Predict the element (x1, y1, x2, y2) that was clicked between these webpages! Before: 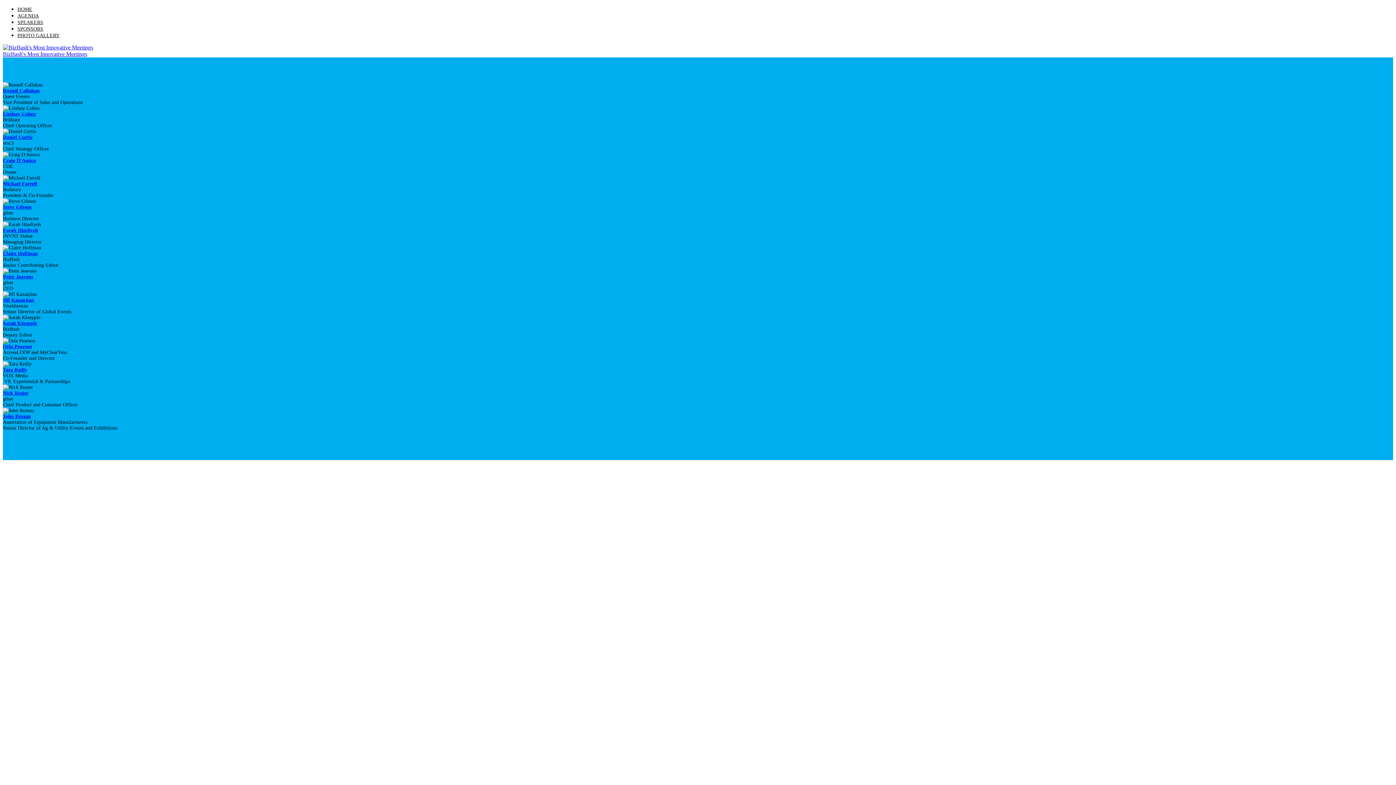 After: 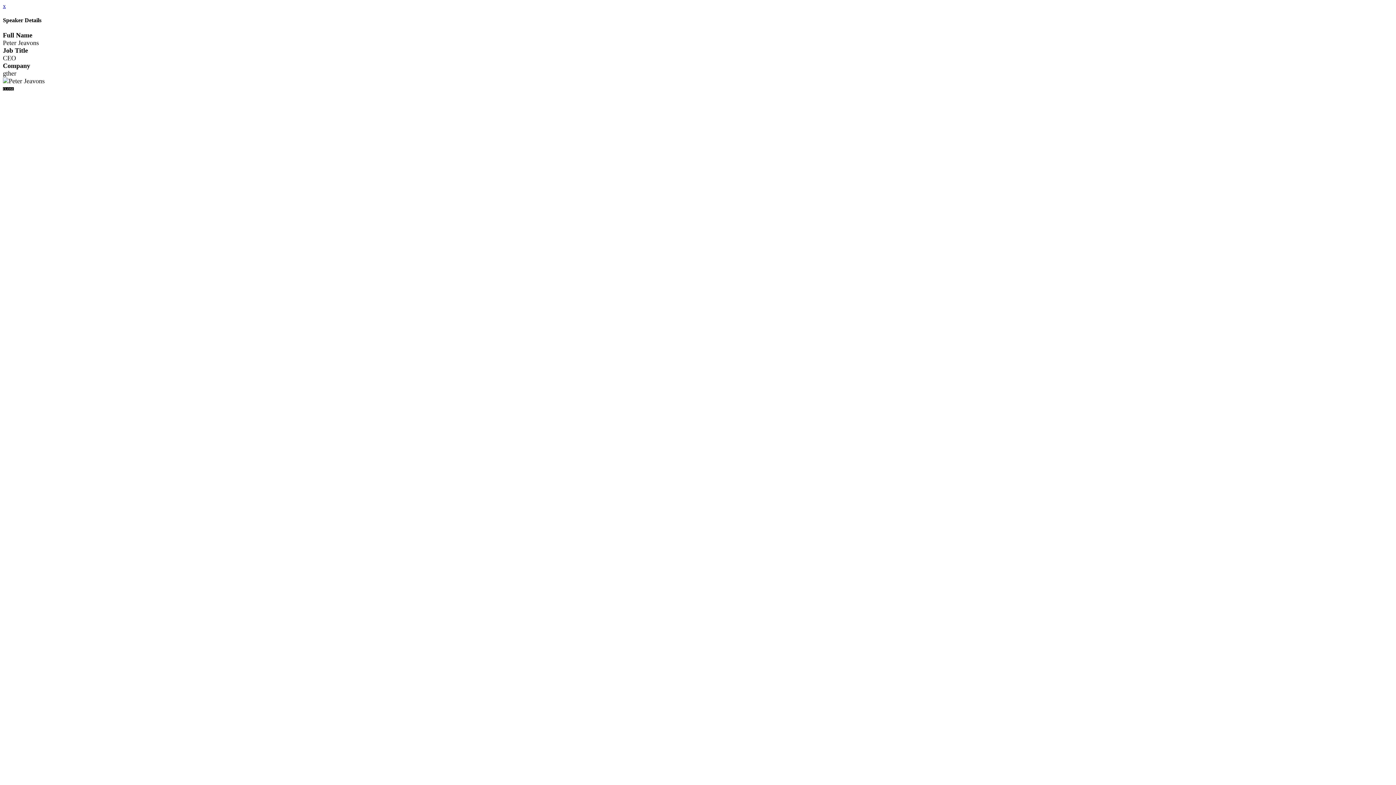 Action: bbox: (2, 274, 33, 279) label: Peter Jeavons